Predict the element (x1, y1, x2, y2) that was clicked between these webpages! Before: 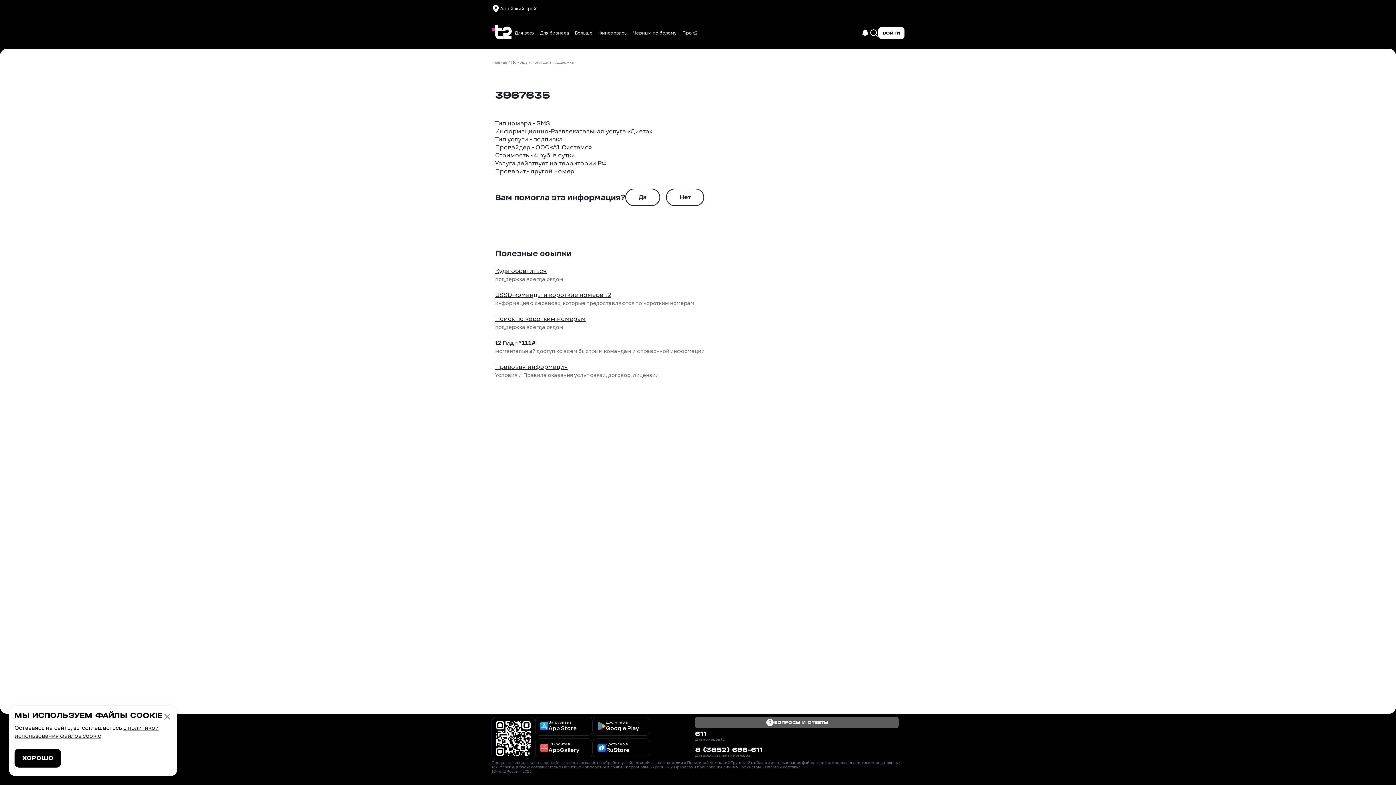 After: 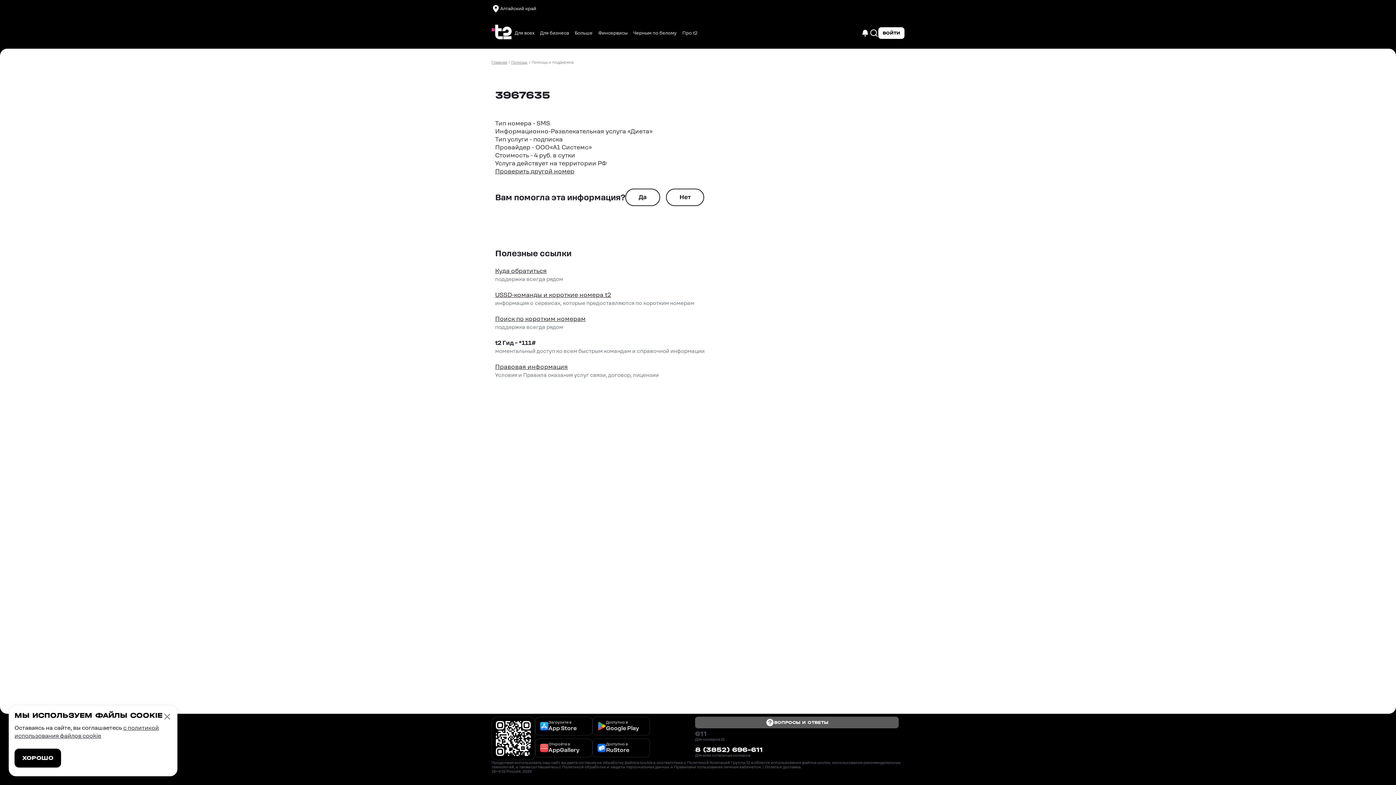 Action: label: 611 bbox: (695, 731, 898, 737)